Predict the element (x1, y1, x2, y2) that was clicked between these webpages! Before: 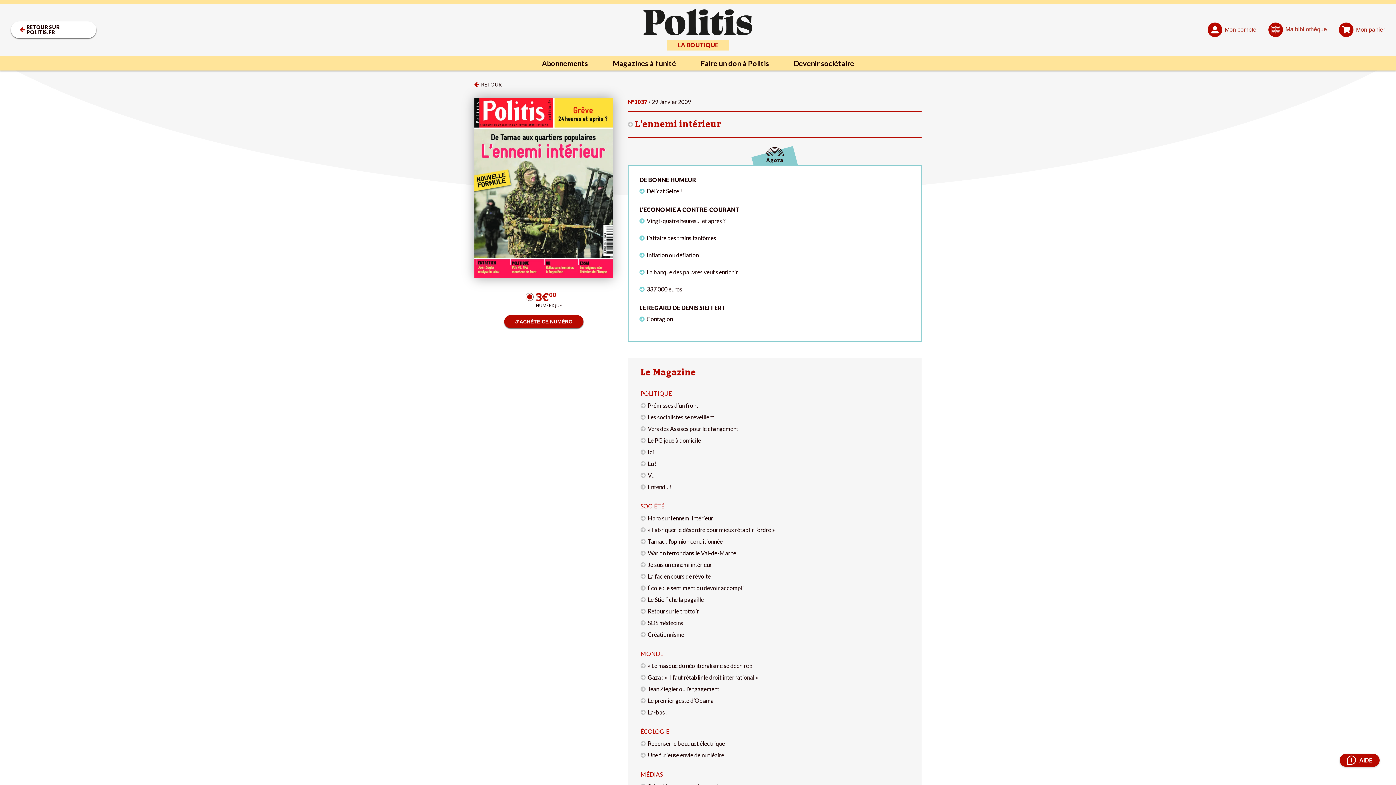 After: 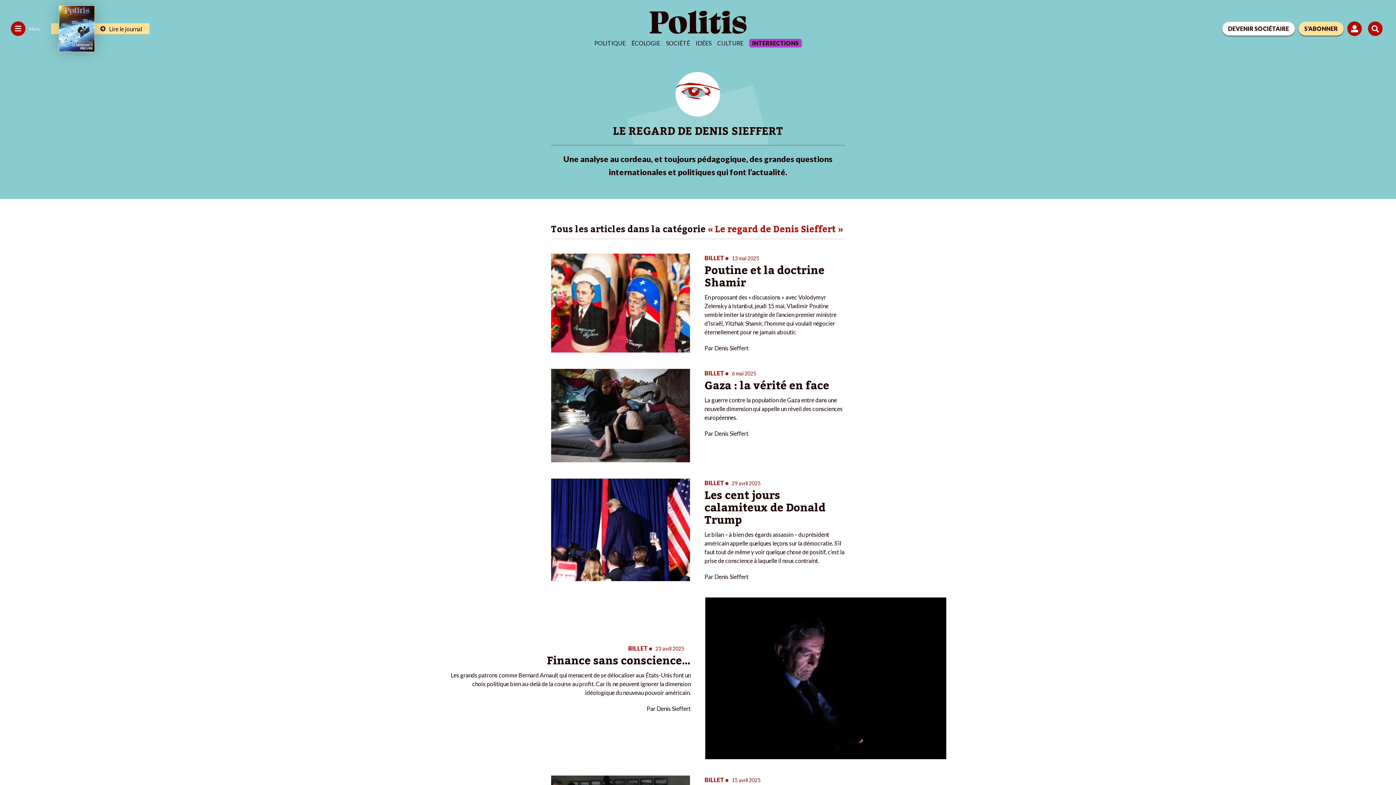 Action: label: LE REGARD DE DENIS SIEFFERT bbox: (639, 304, 725, 311)